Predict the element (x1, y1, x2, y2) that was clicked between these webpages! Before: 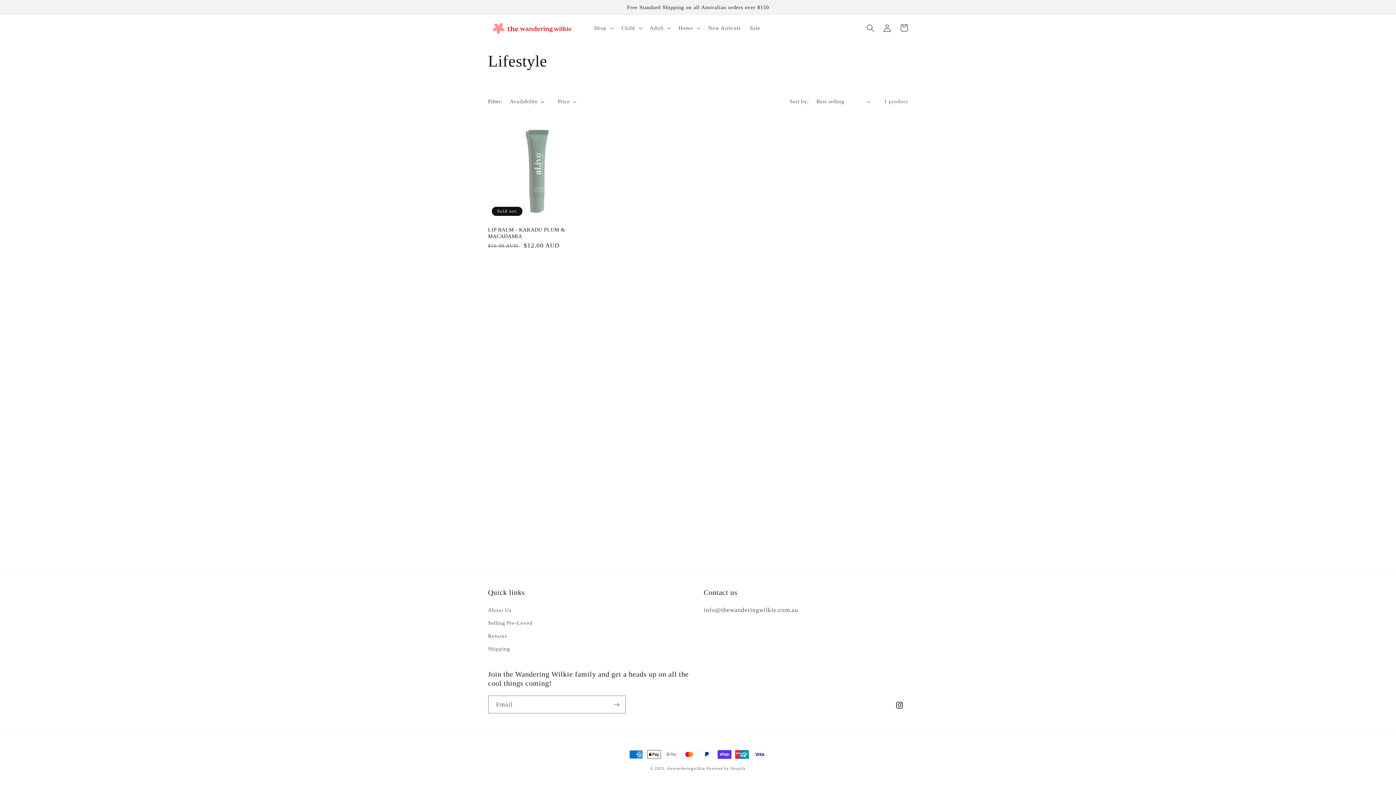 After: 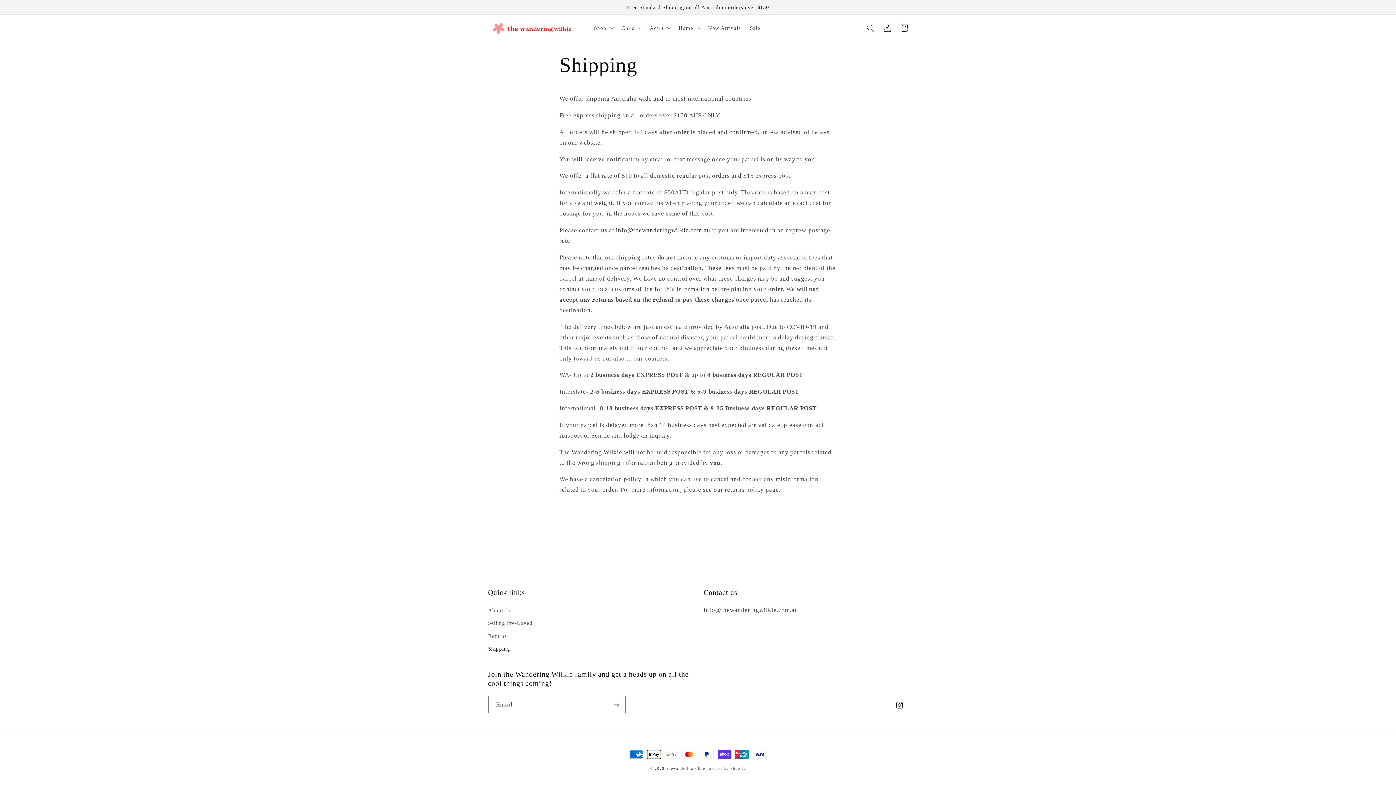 Action: bbox: (488, 642, 510, 655) label: Shipping